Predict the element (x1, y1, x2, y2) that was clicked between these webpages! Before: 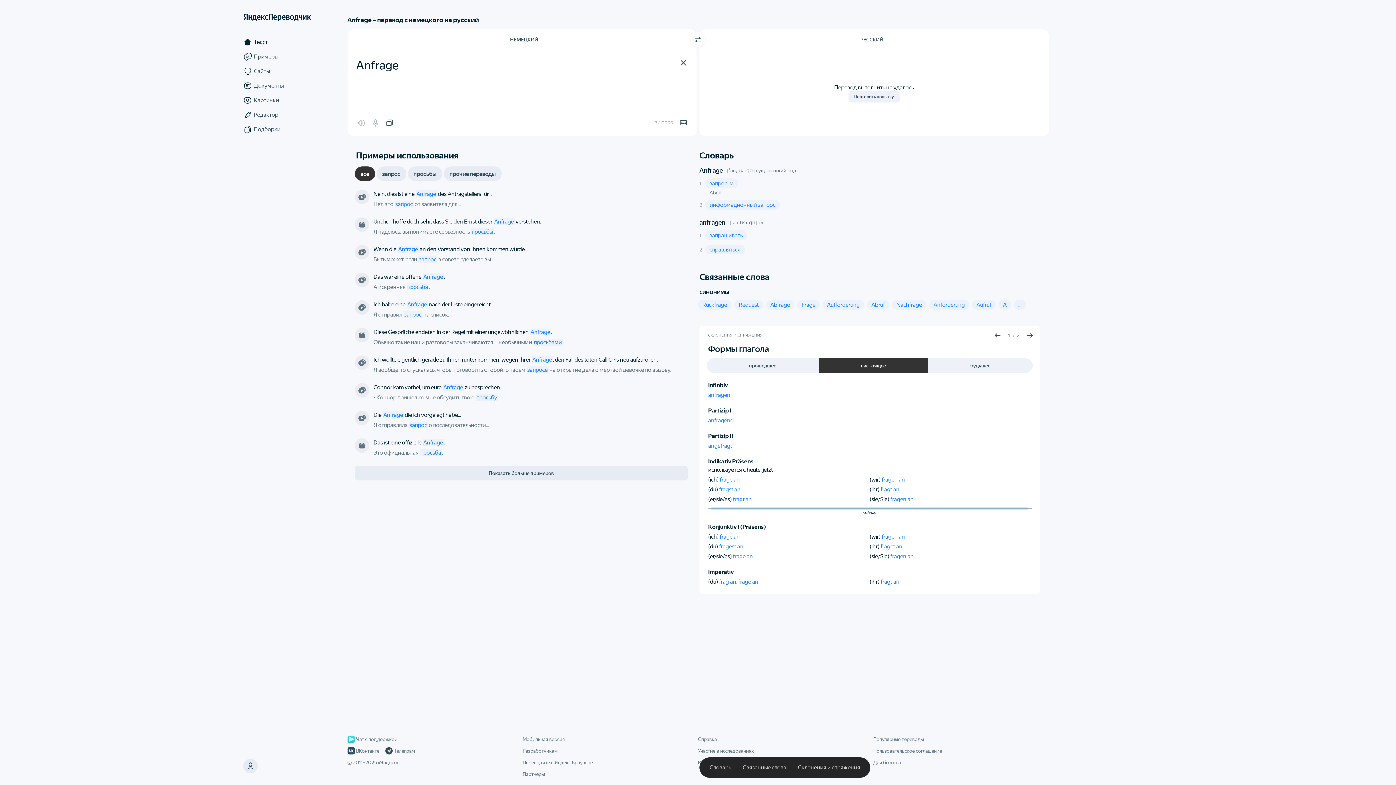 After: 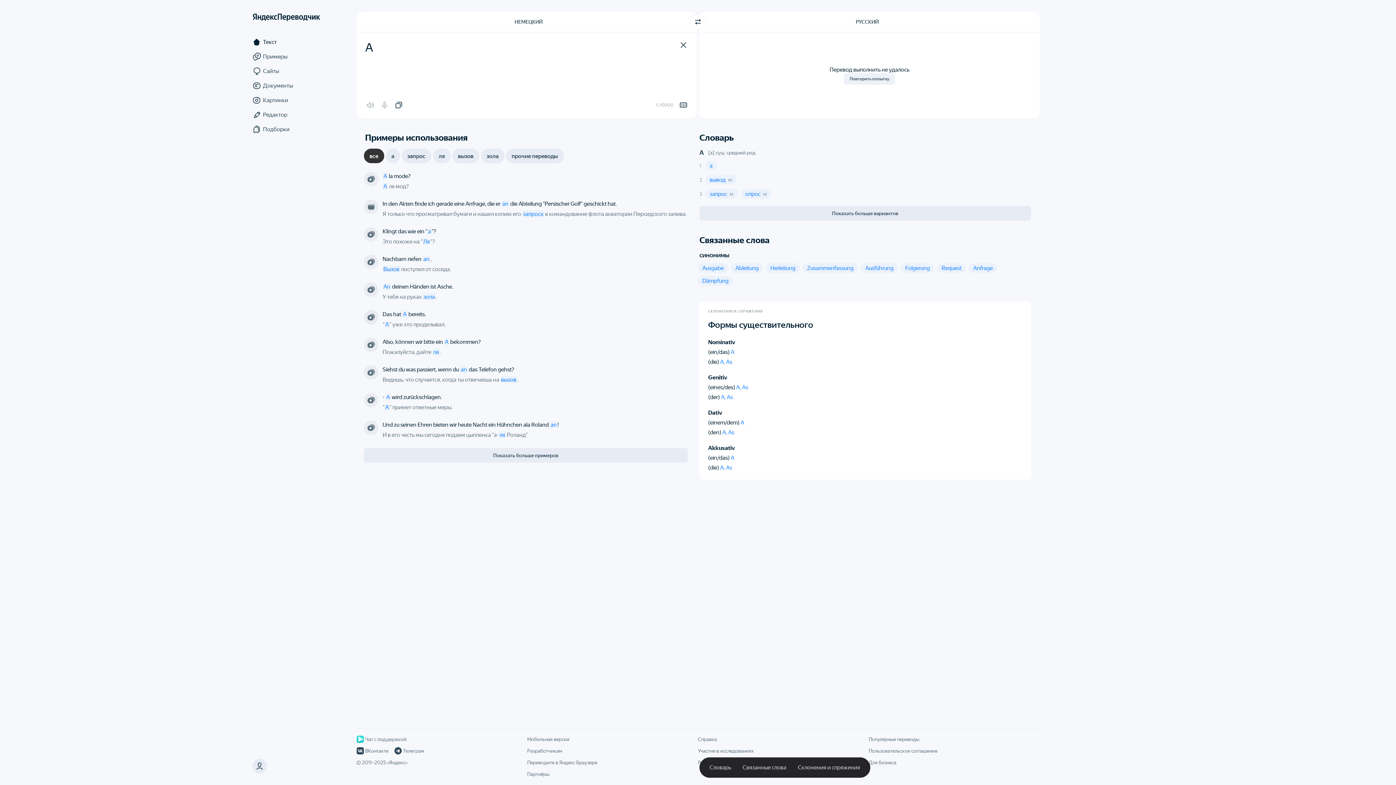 Action: label: A bbox: (998, 300, 1011, 309)